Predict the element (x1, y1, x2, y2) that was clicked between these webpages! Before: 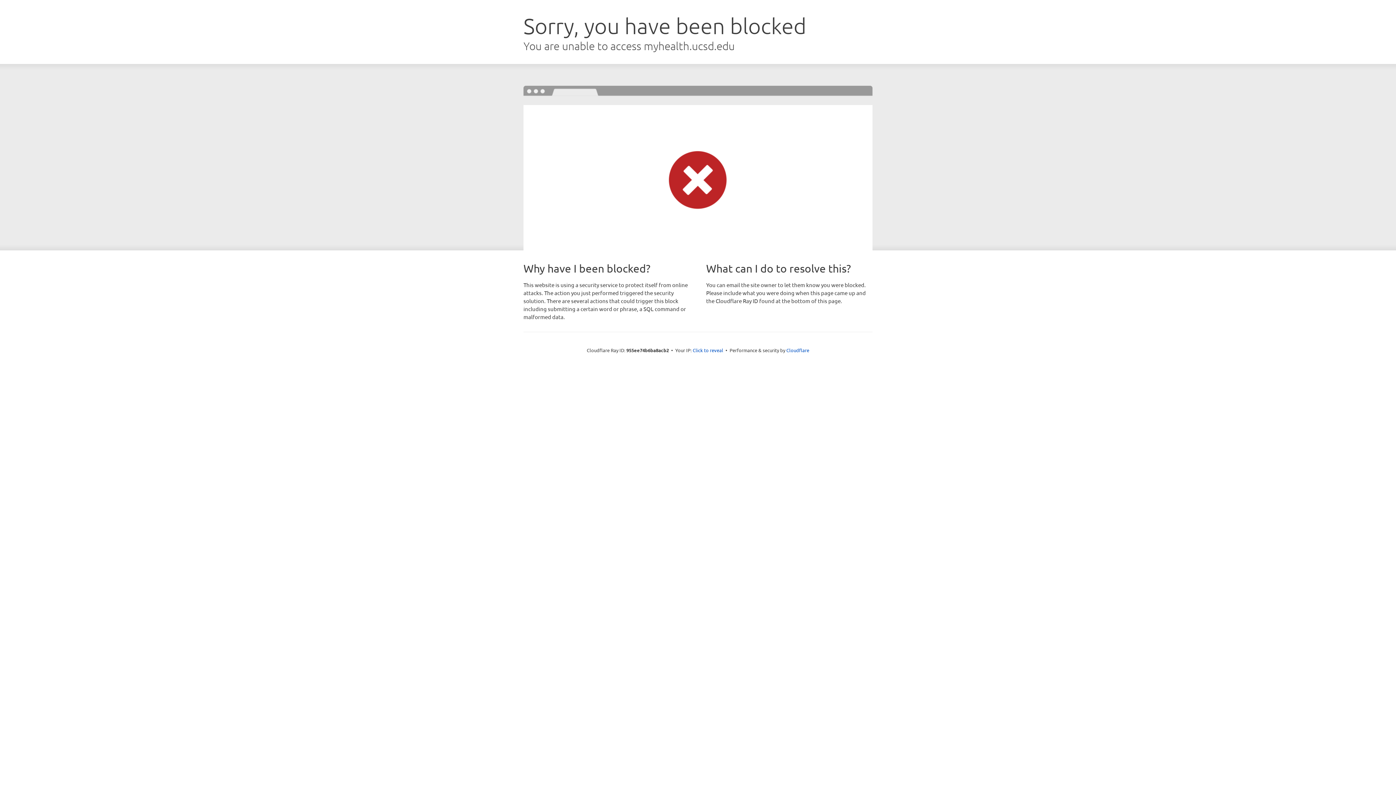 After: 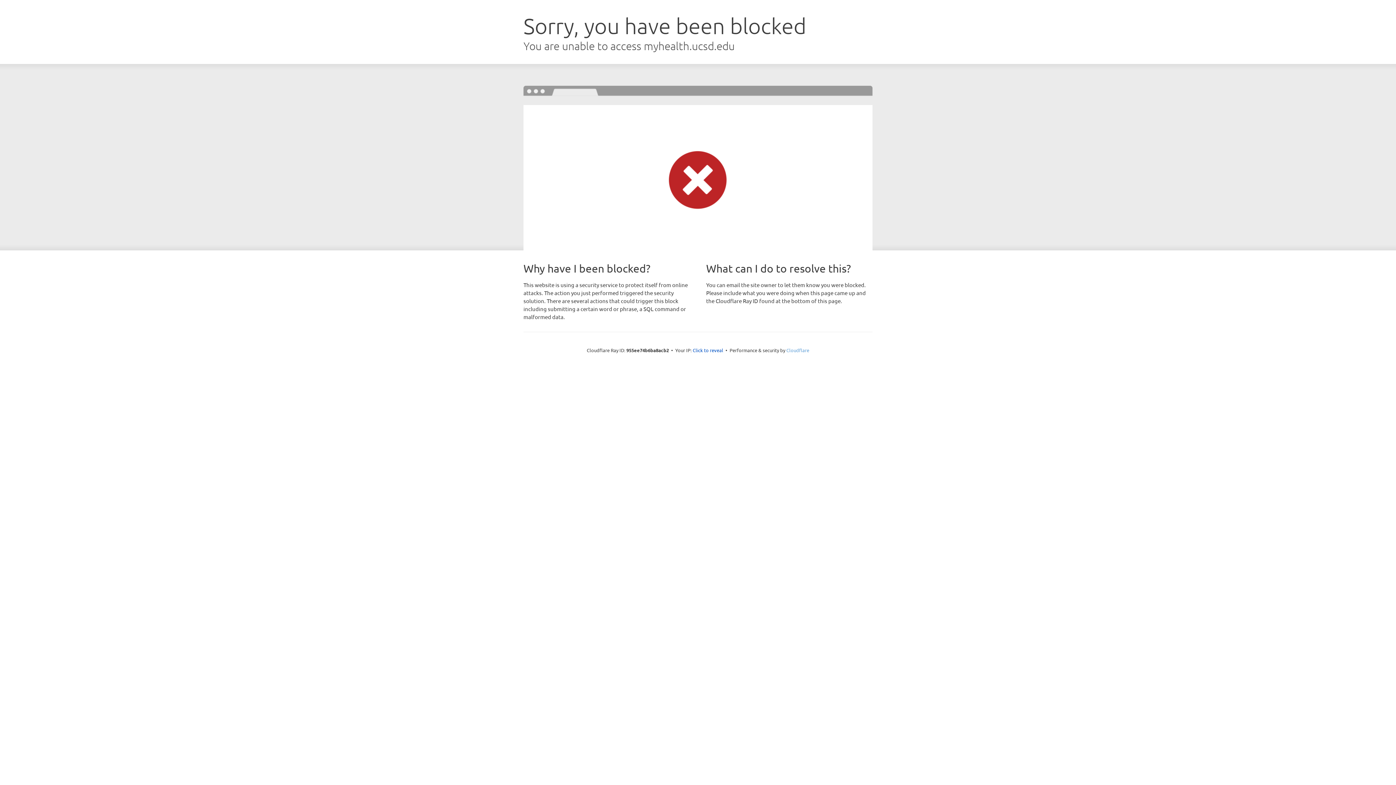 Action: label: Cloudflare bbox: (786, 347, 809, 353)